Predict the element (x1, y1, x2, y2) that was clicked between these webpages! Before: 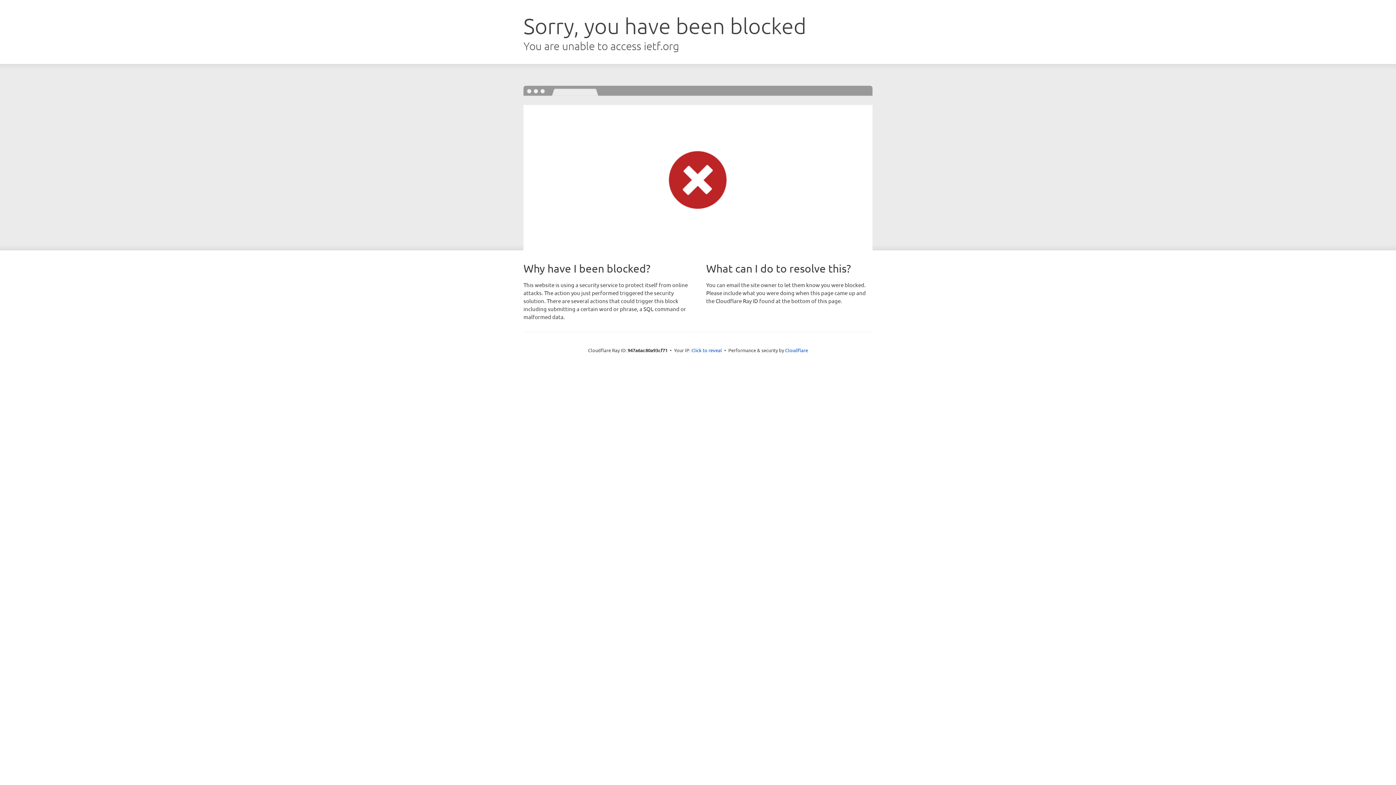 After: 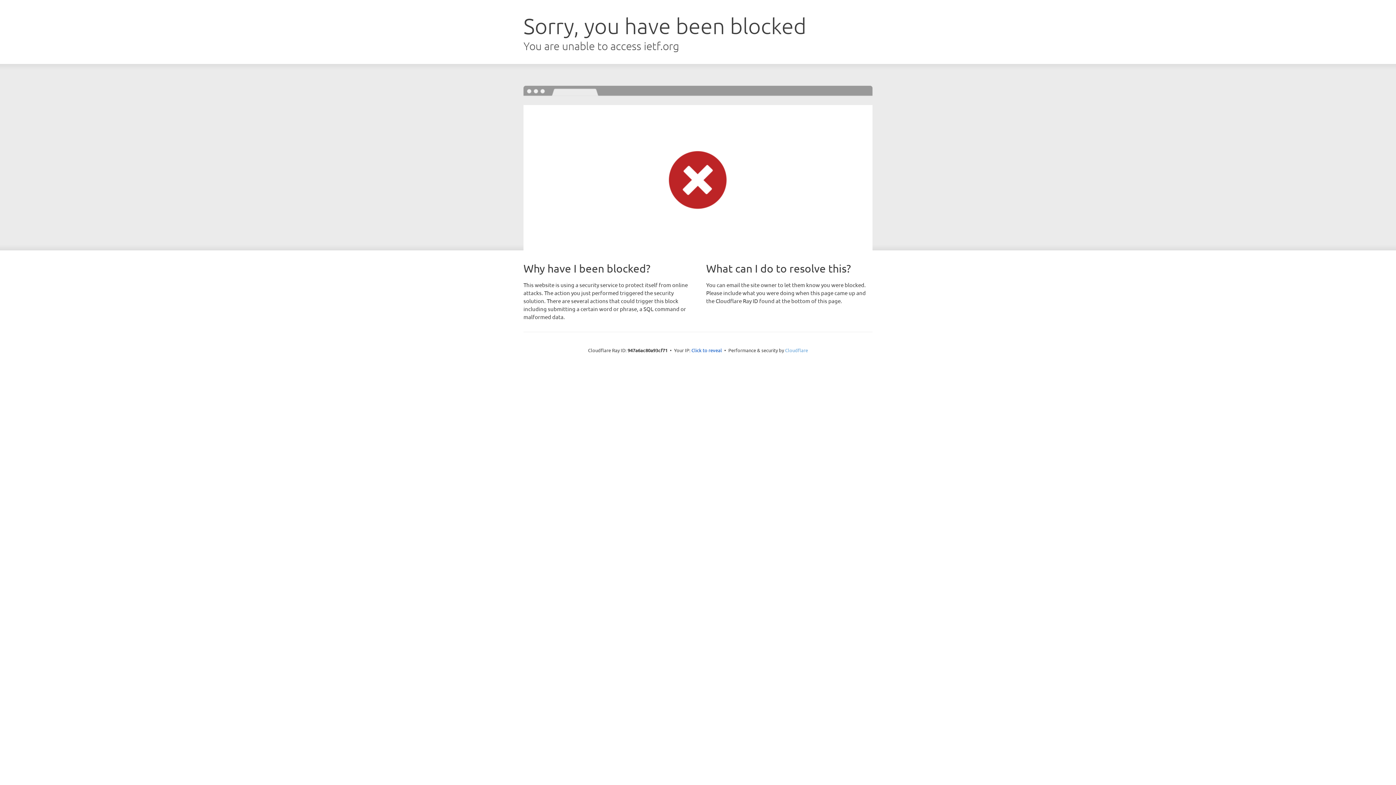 Action: bbox: (785, 347, 808, 353) label: Cloudflare